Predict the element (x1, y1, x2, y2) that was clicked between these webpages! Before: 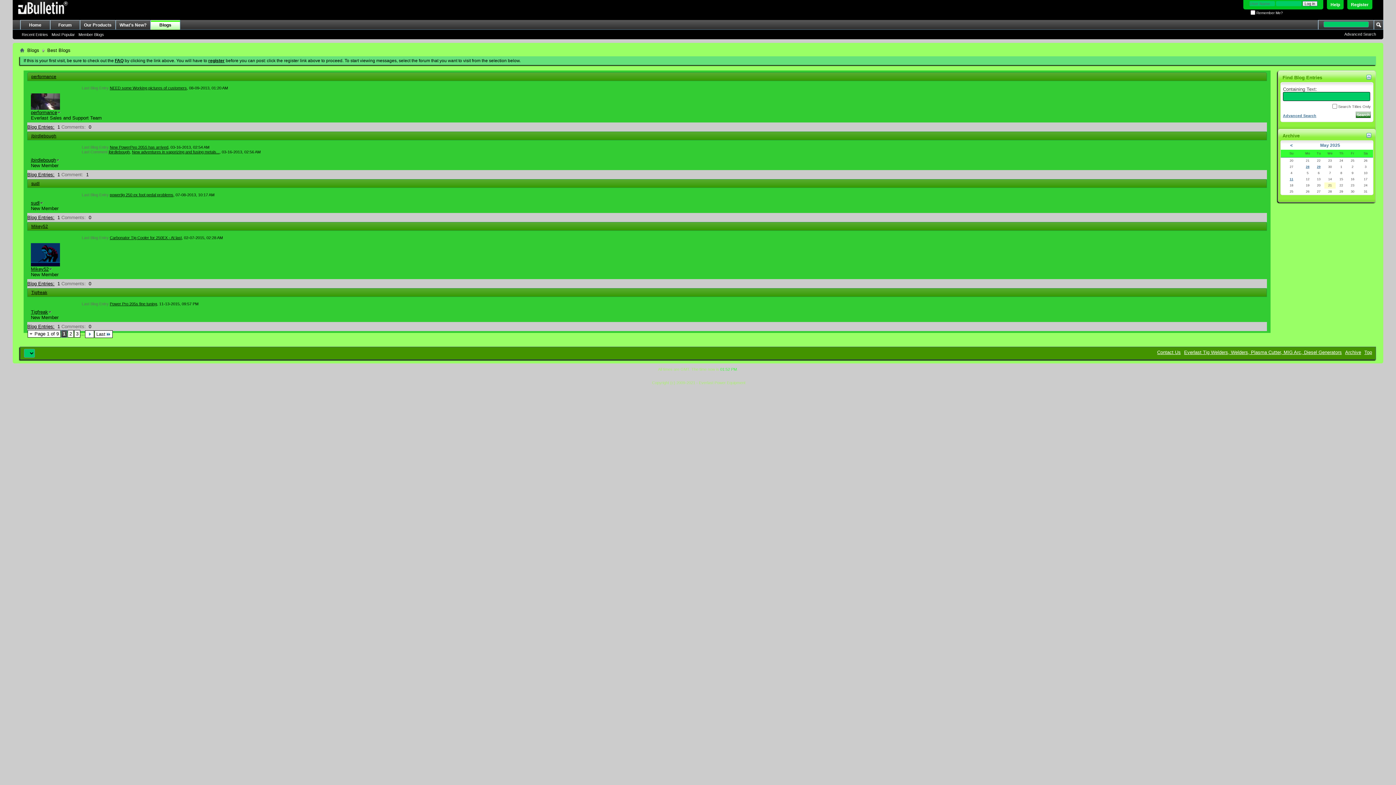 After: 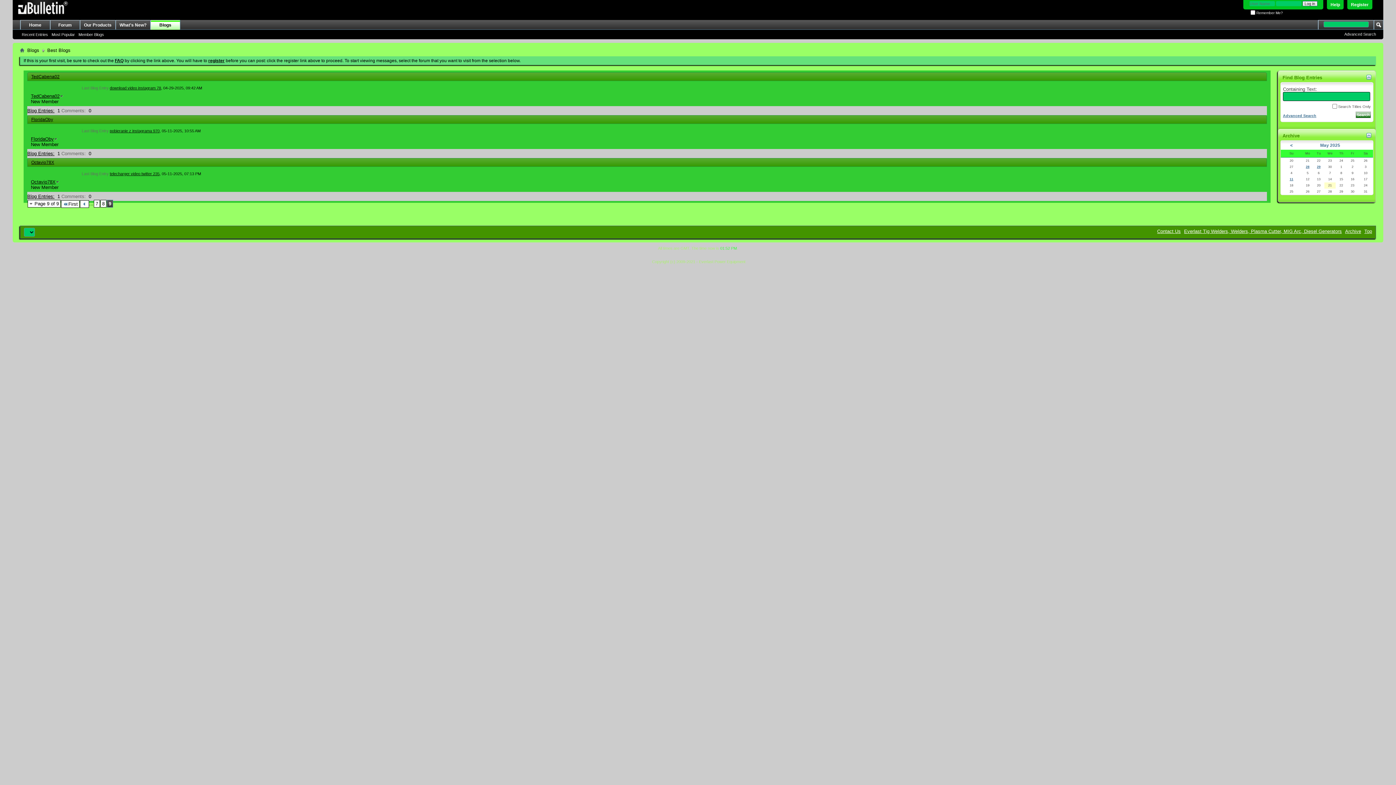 Action: bbox: (94, 330, 112, 338) label: Last